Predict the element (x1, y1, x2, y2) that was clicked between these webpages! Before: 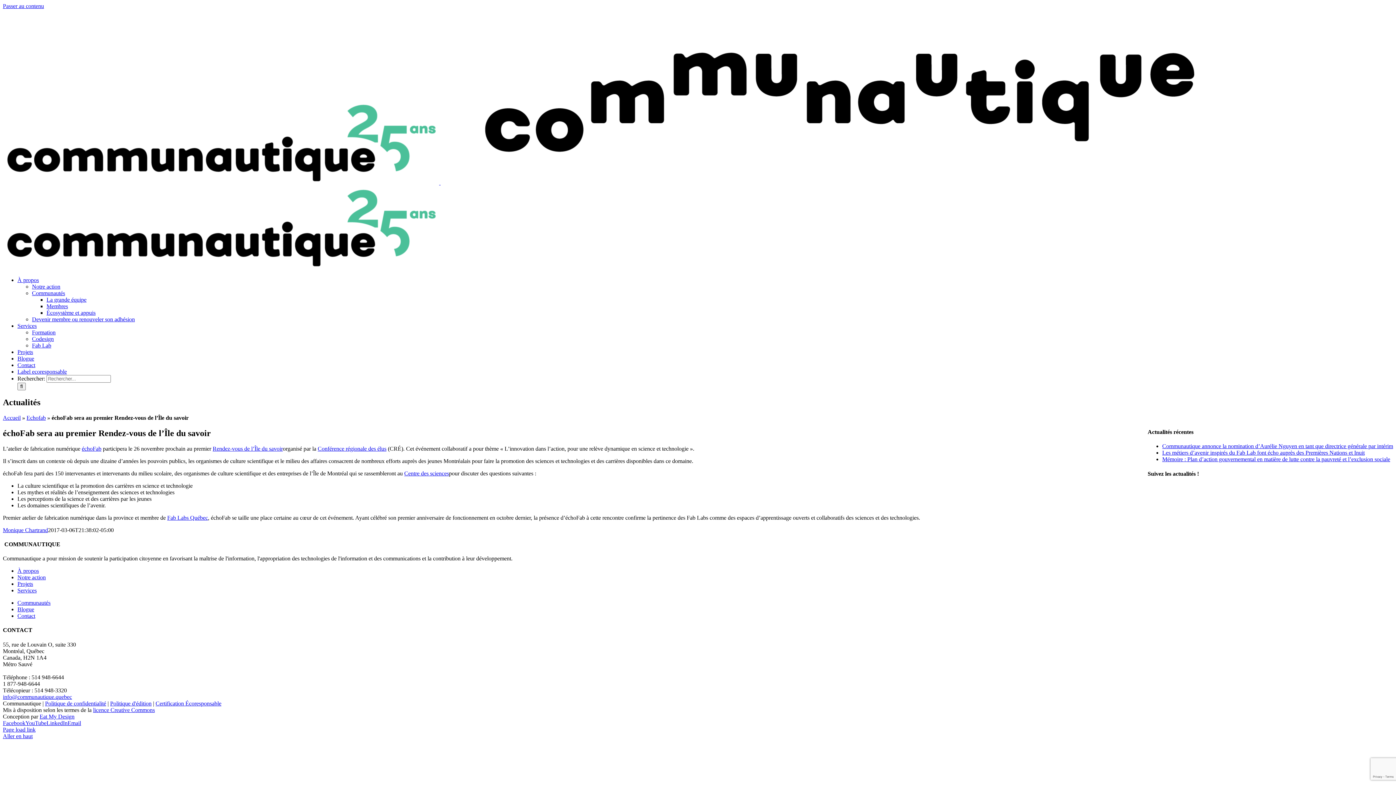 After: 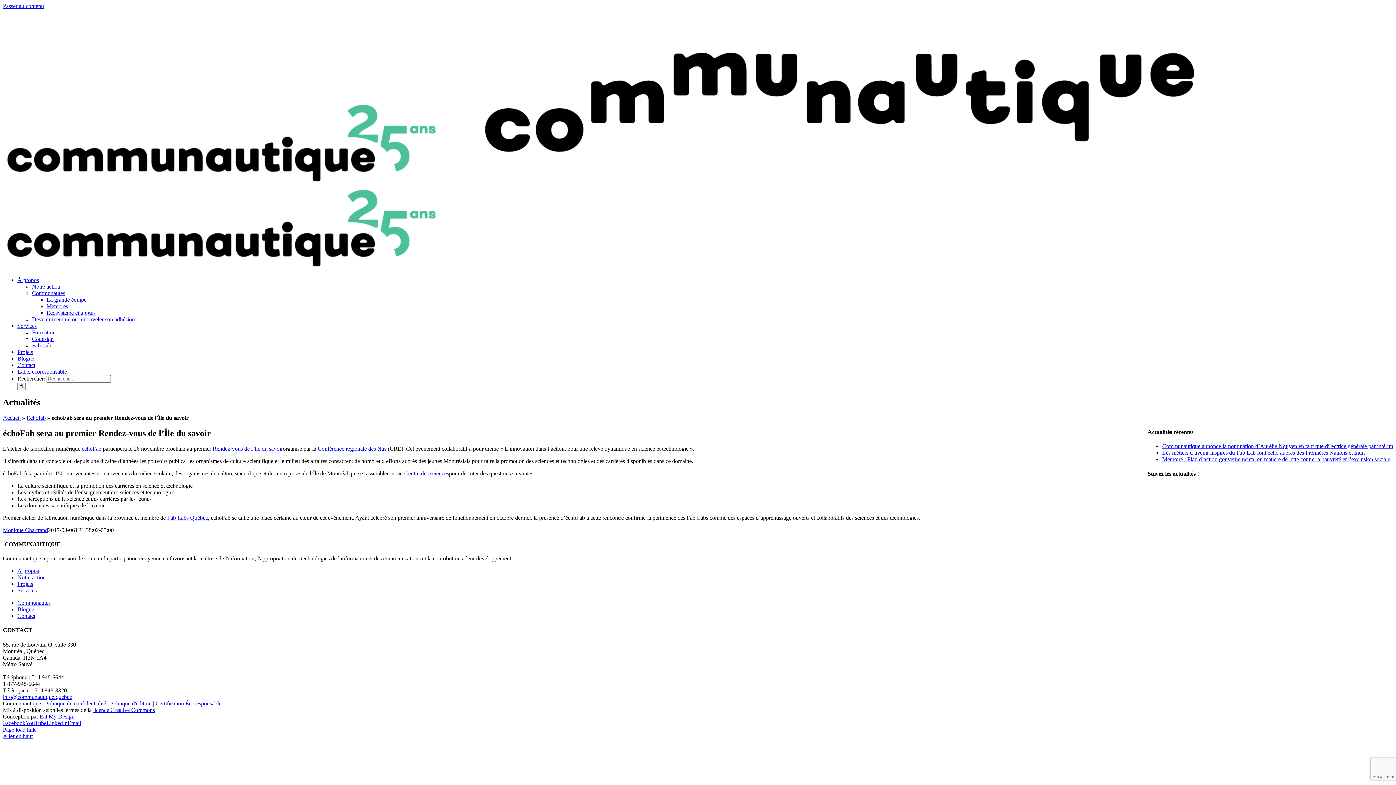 Action: bbox: (2, 694, 72, 700) label: info@communautique.quebec